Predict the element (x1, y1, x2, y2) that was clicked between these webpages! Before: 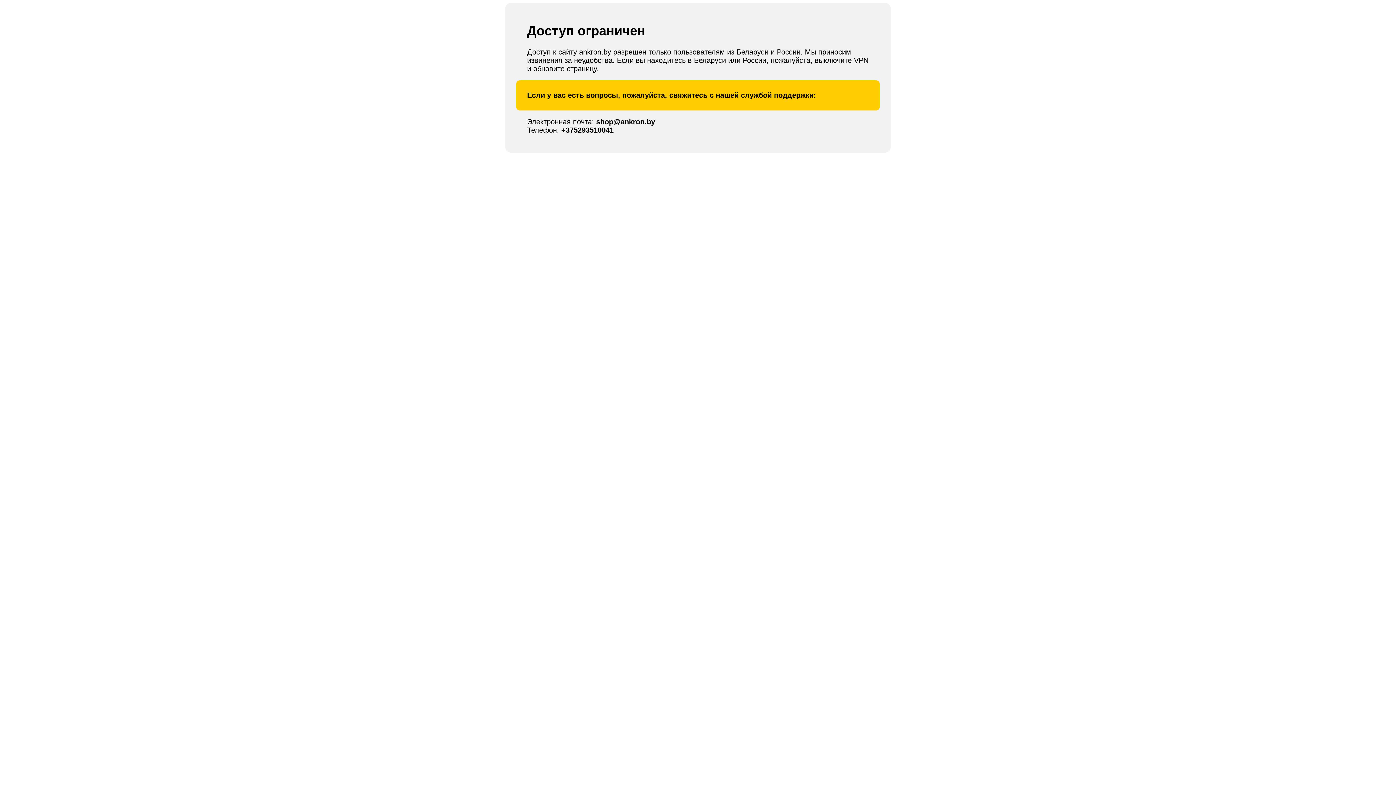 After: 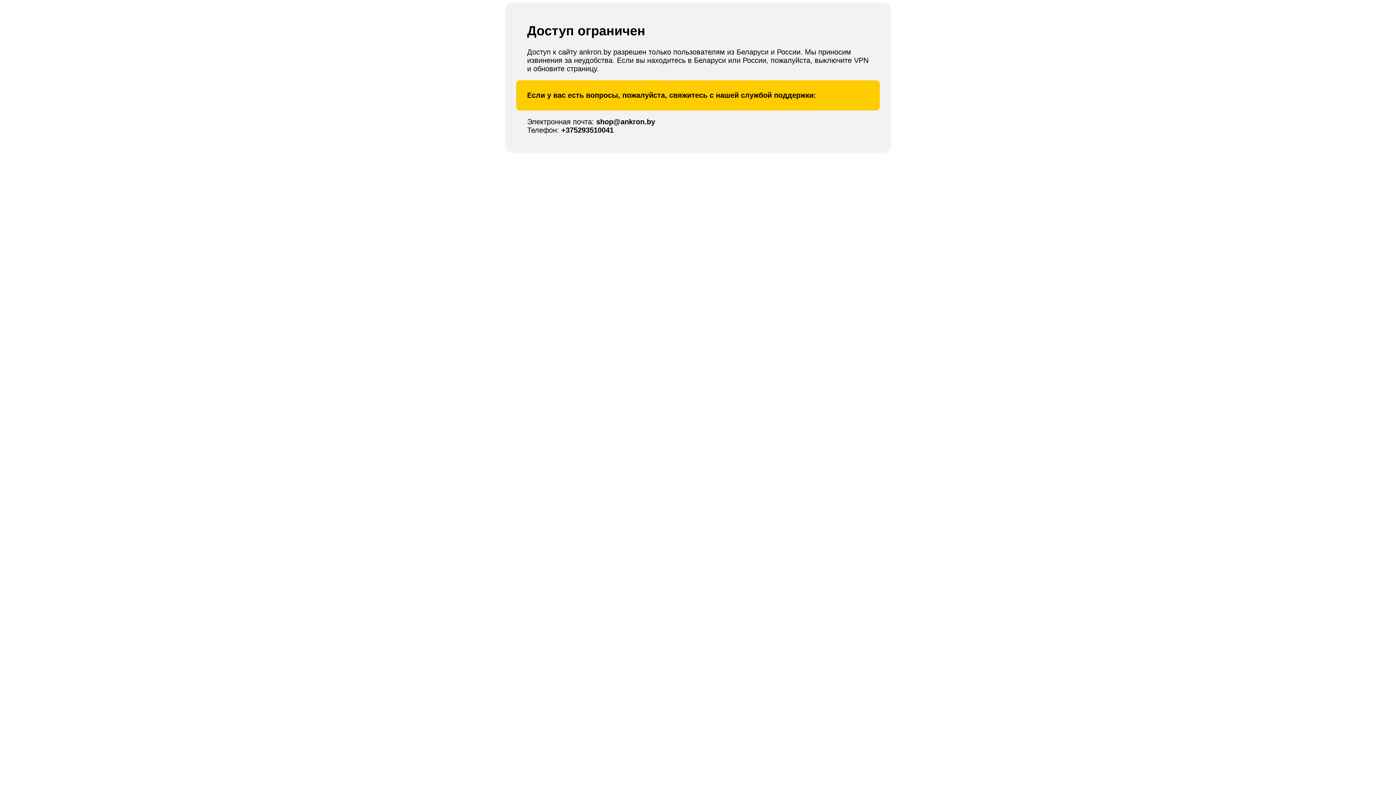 Action: label: +375293510041 bbox: (561, 126, 613, 134)